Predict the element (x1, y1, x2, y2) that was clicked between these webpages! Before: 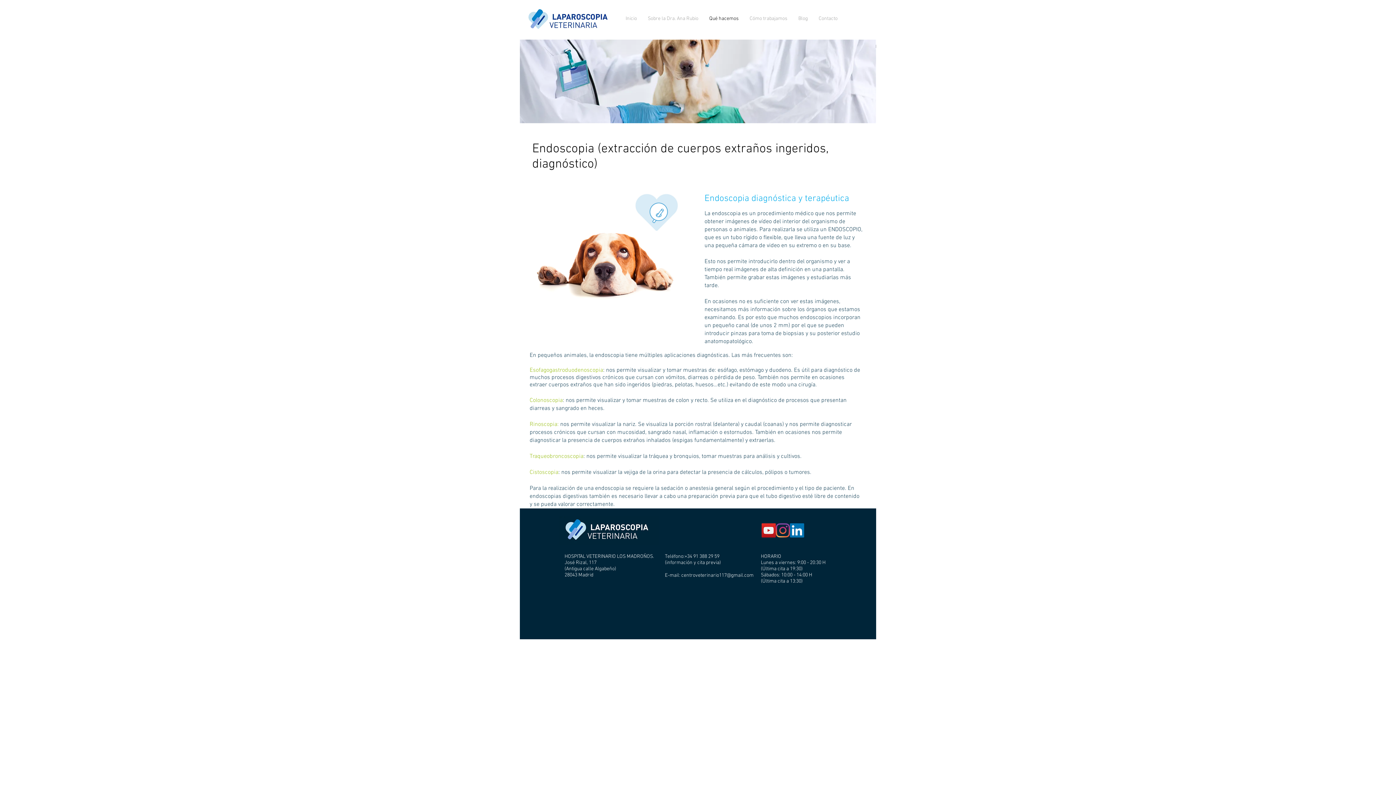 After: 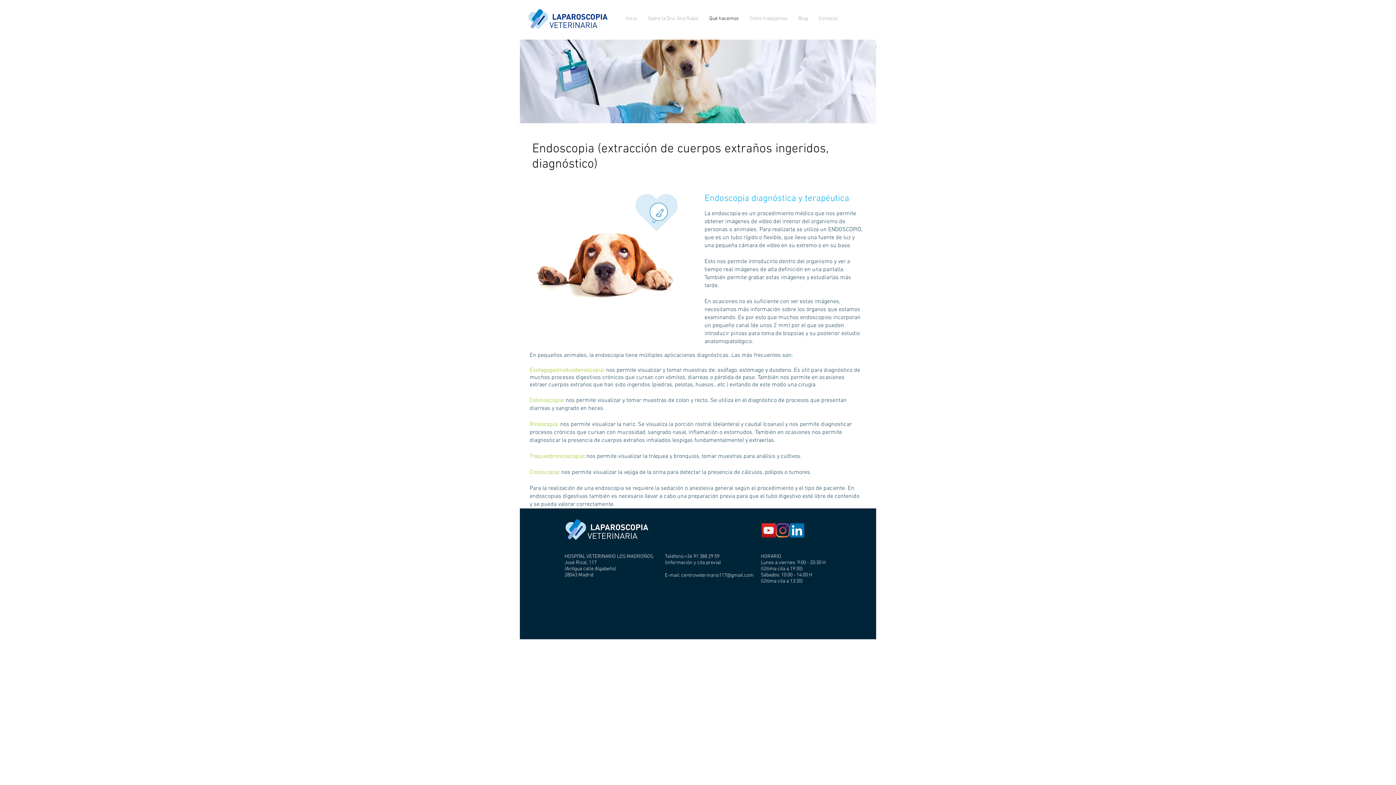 Action: bbox: (681, 572, 753, 578) label: centroveterinario117@gmail.com